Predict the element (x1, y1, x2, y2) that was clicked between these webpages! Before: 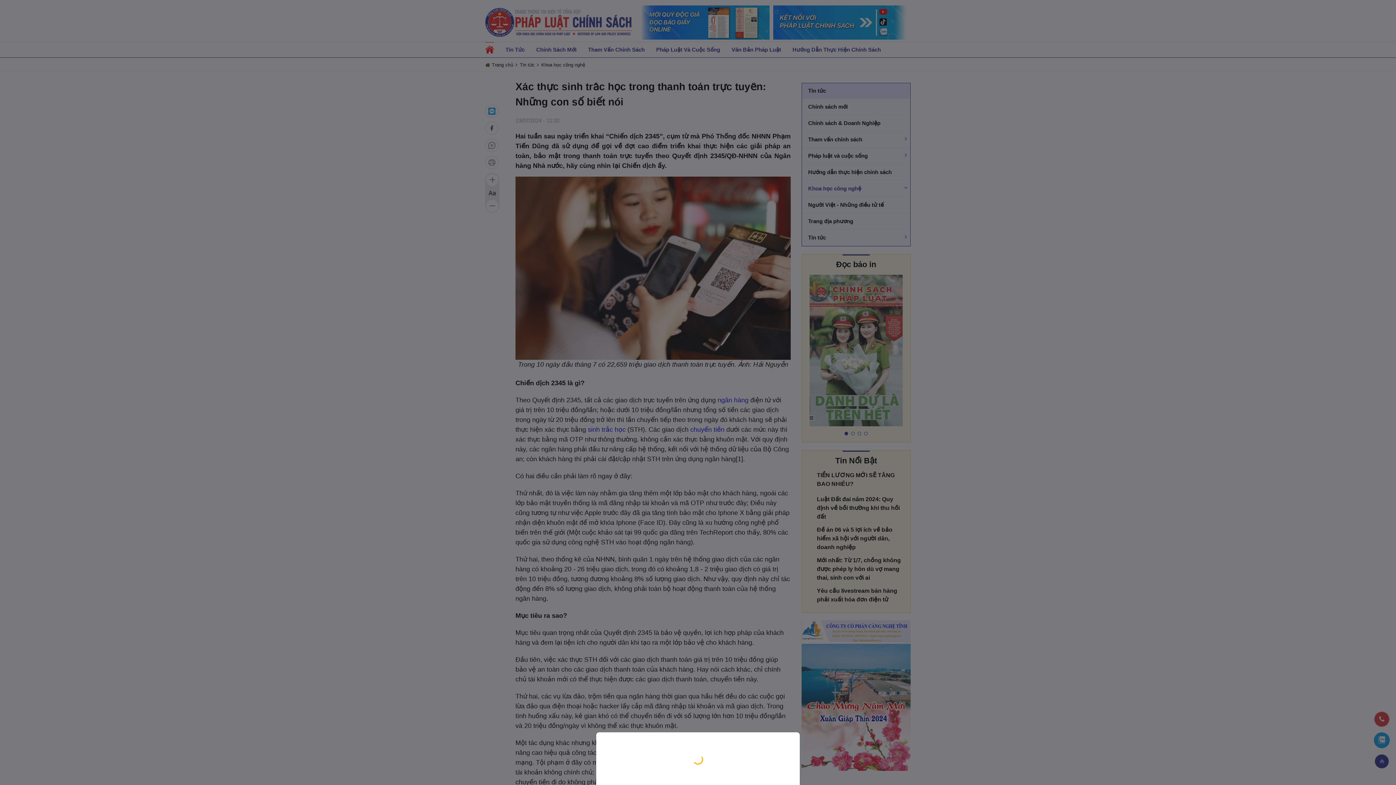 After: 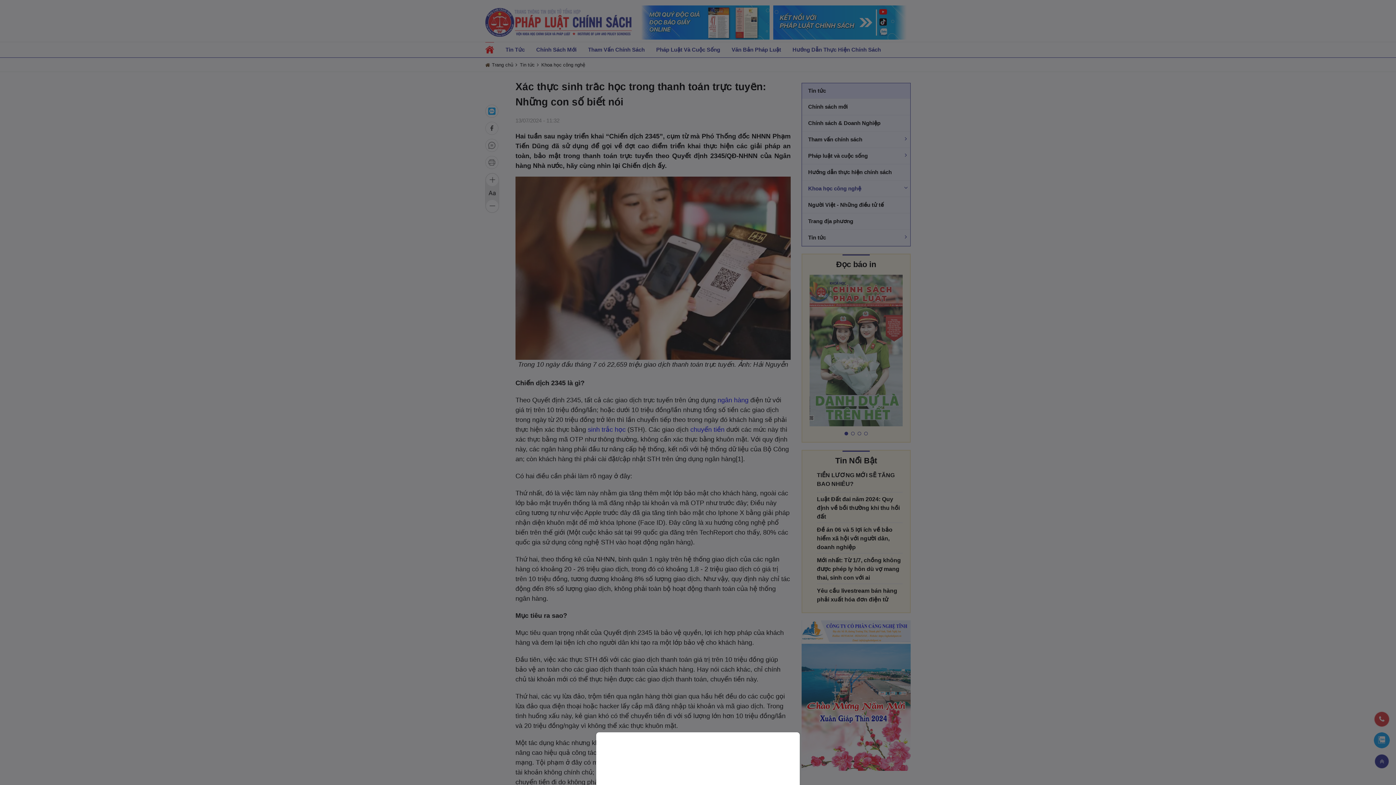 Action: bbox: (0, 0, 1396, 785)